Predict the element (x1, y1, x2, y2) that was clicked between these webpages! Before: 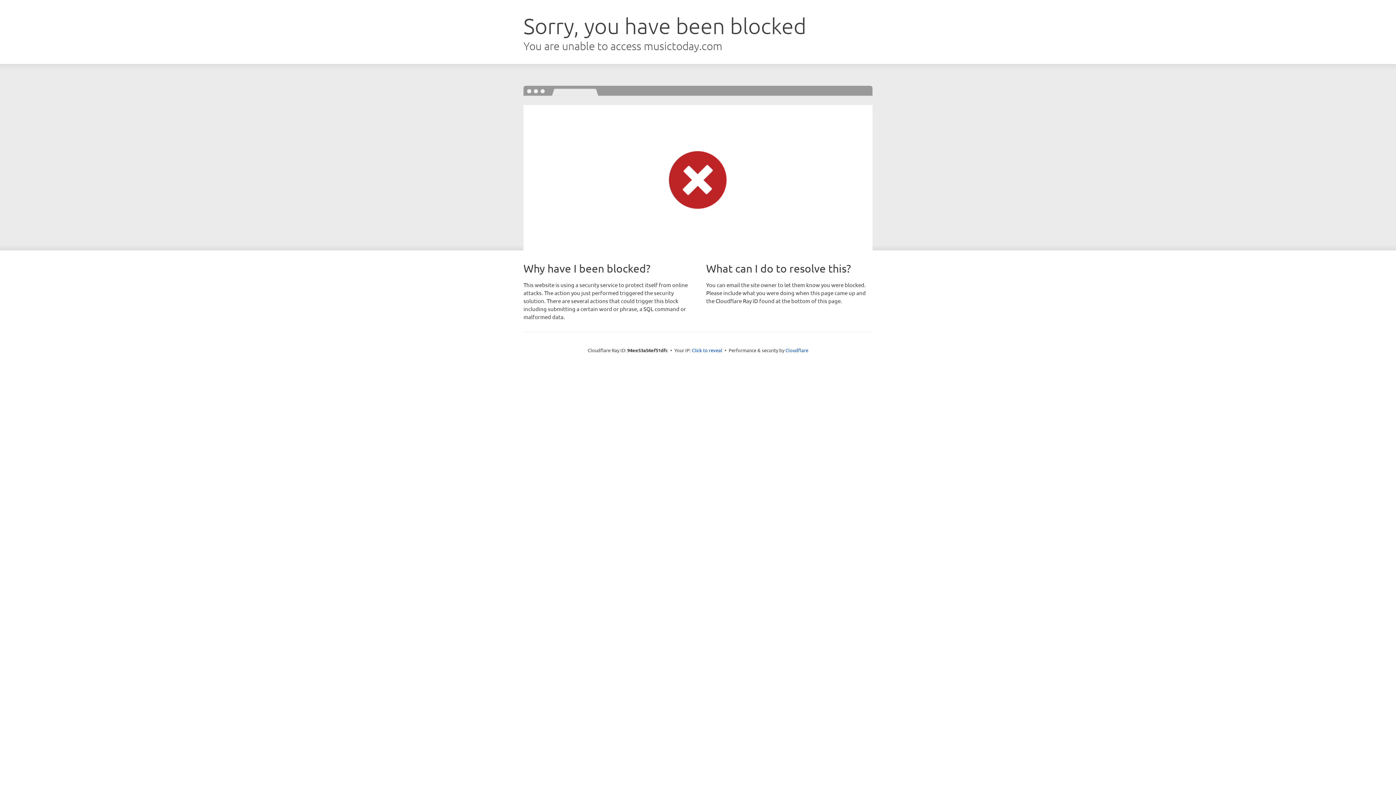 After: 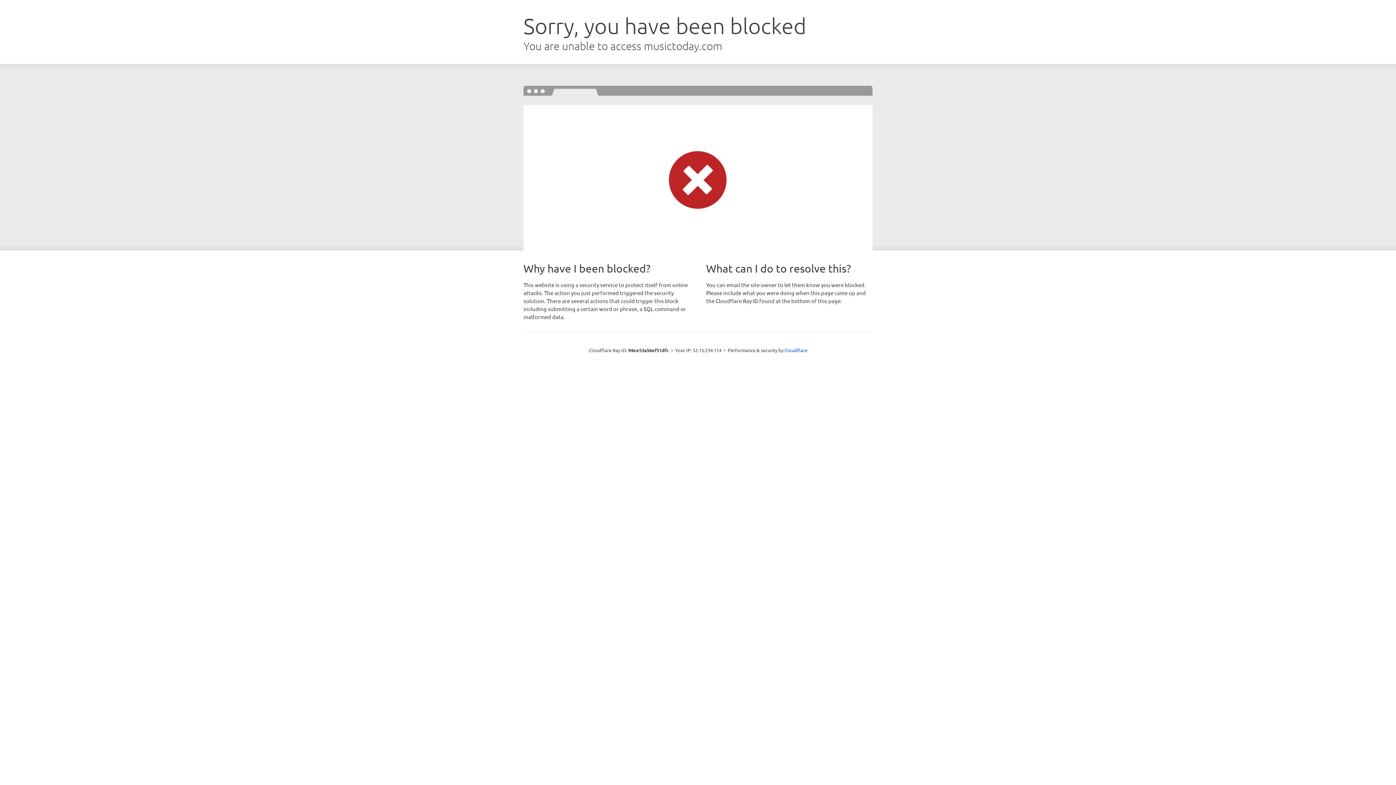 Action: bbox: (692, 346, 722, 353) label: Click to reveal